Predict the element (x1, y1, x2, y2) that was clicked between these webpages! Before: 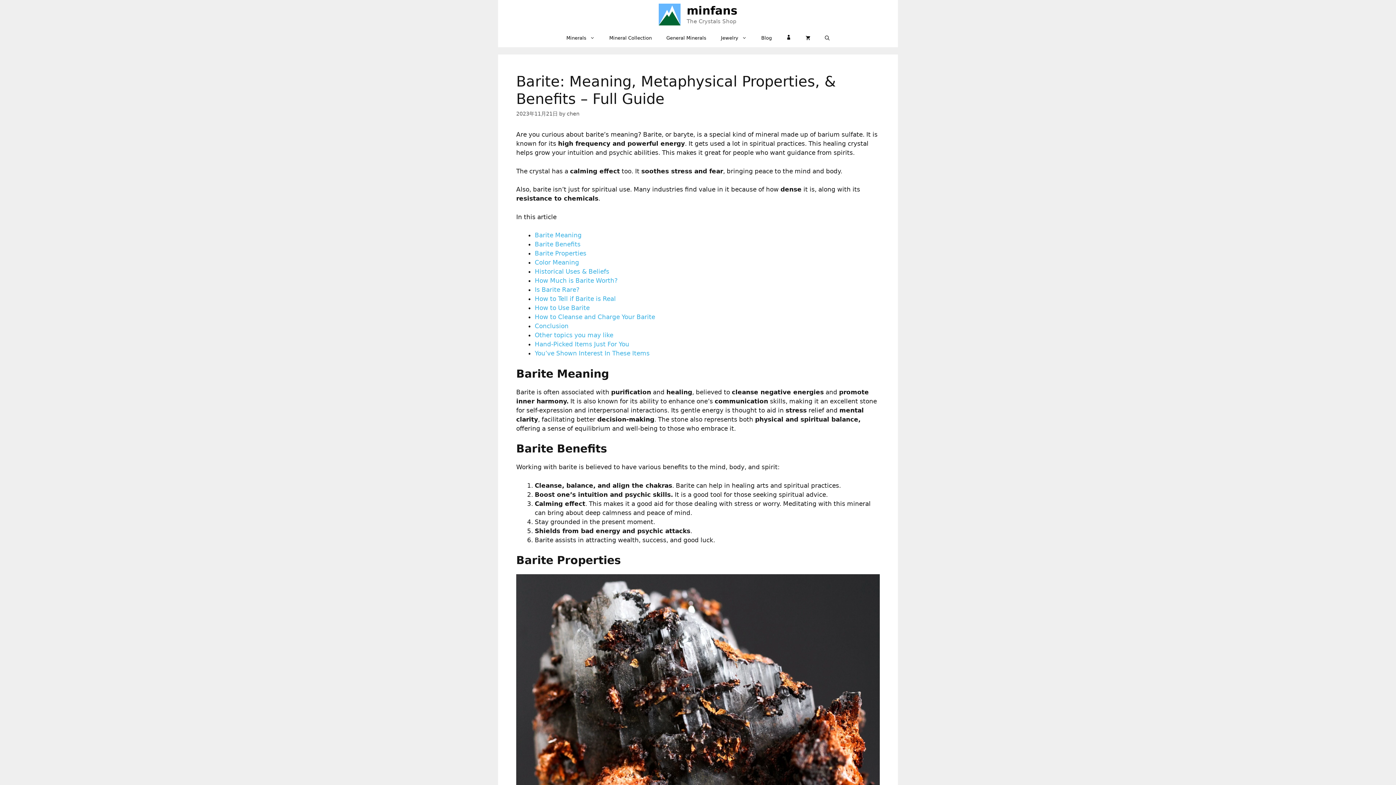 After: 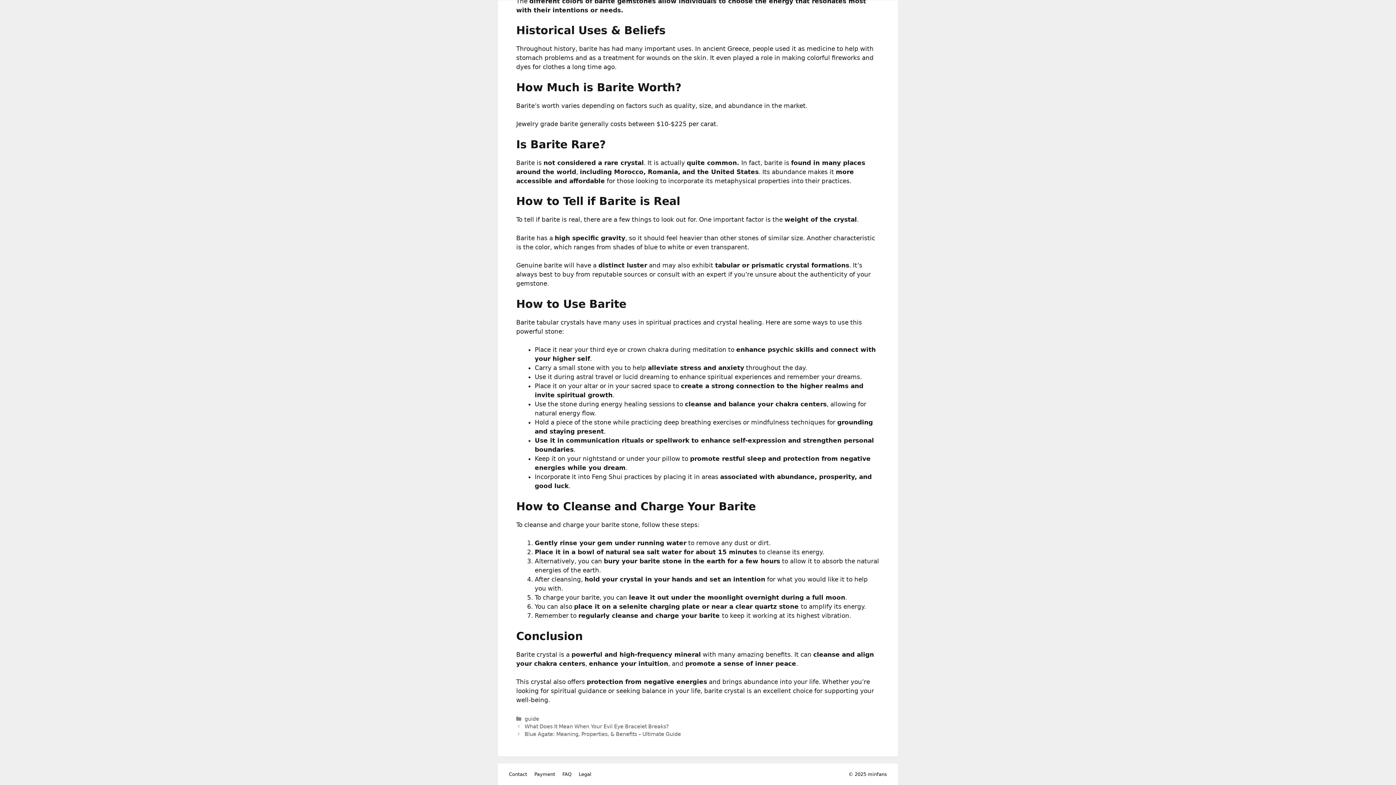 Action: bbox: (534, 286, 579, 293) label: Is Barite Rare?